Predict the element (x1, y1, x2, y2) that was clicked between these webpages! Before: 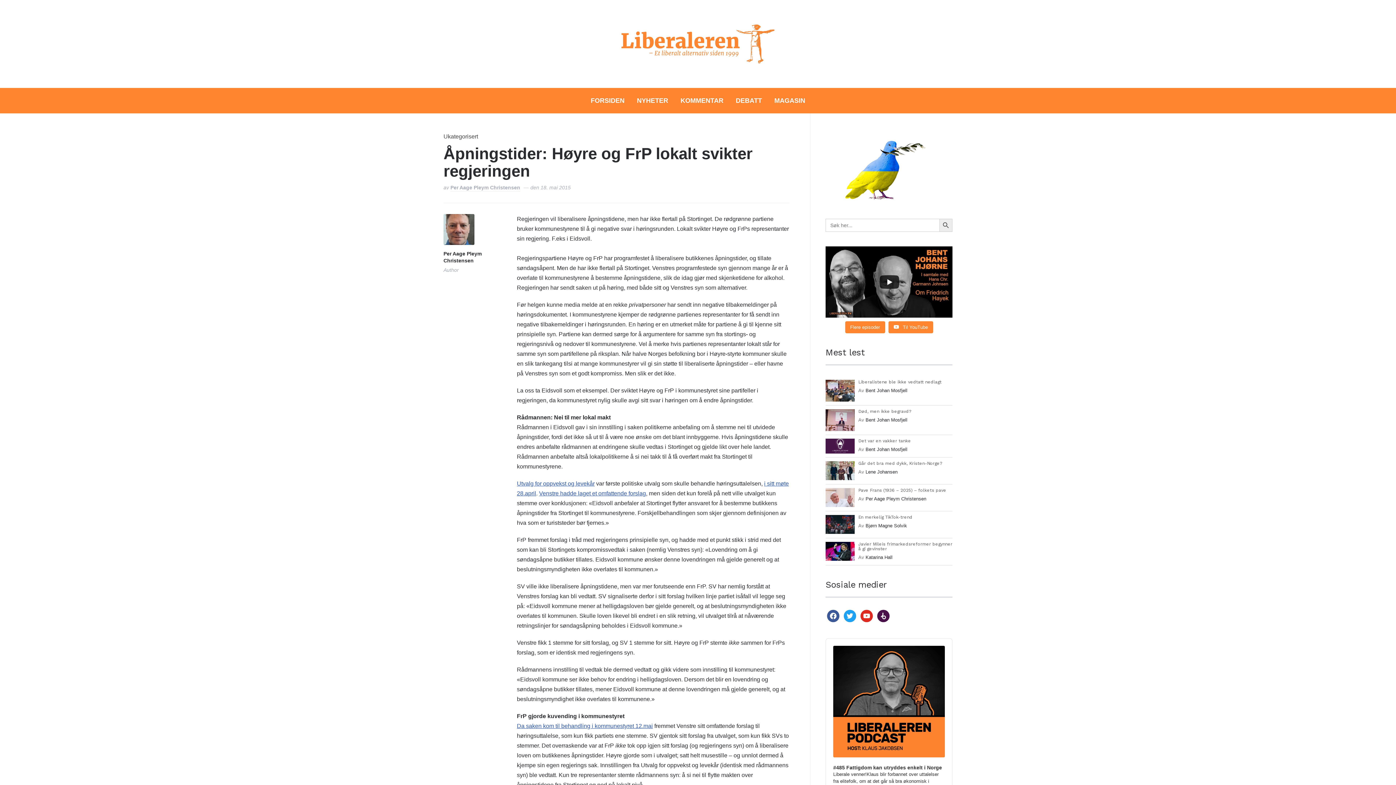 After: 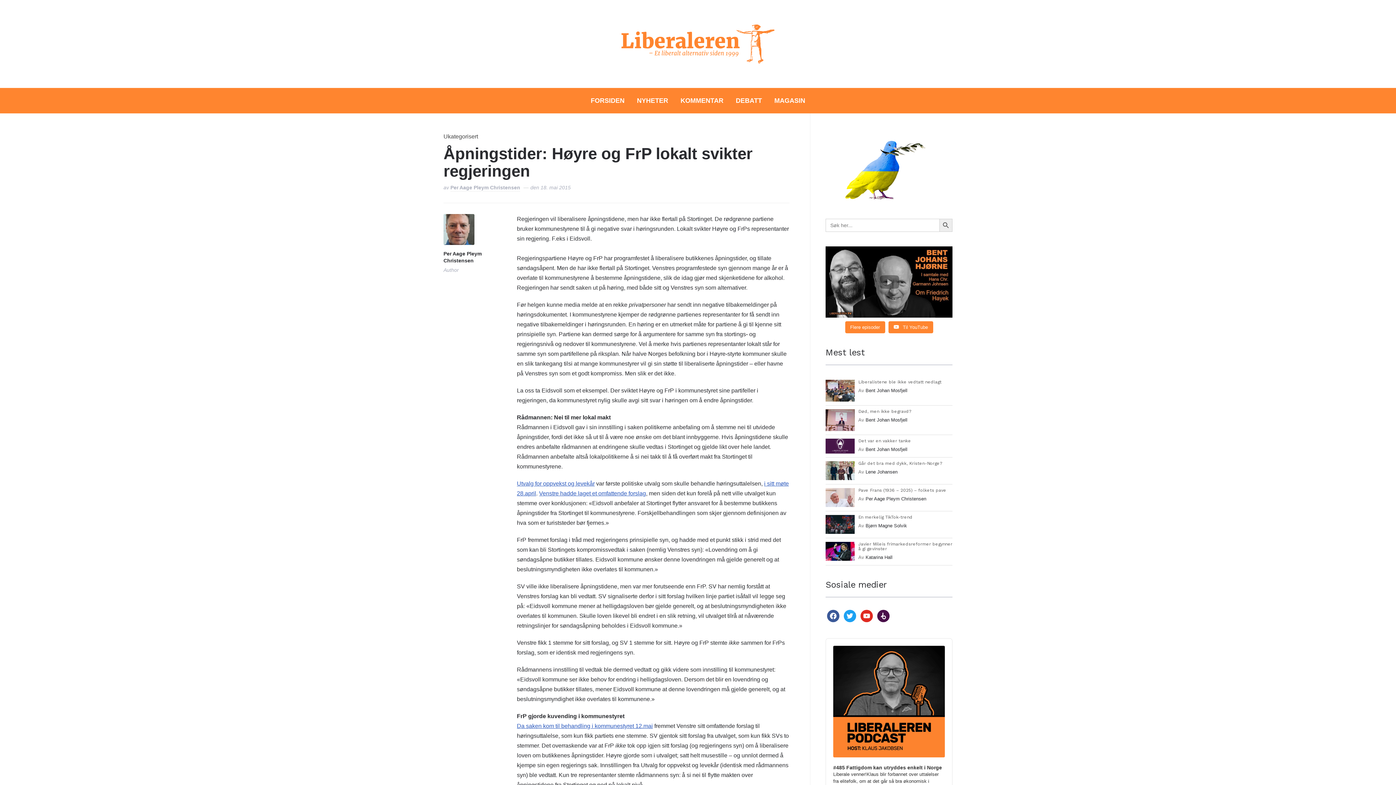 Action: bbox: (825, 246, 952, 317)